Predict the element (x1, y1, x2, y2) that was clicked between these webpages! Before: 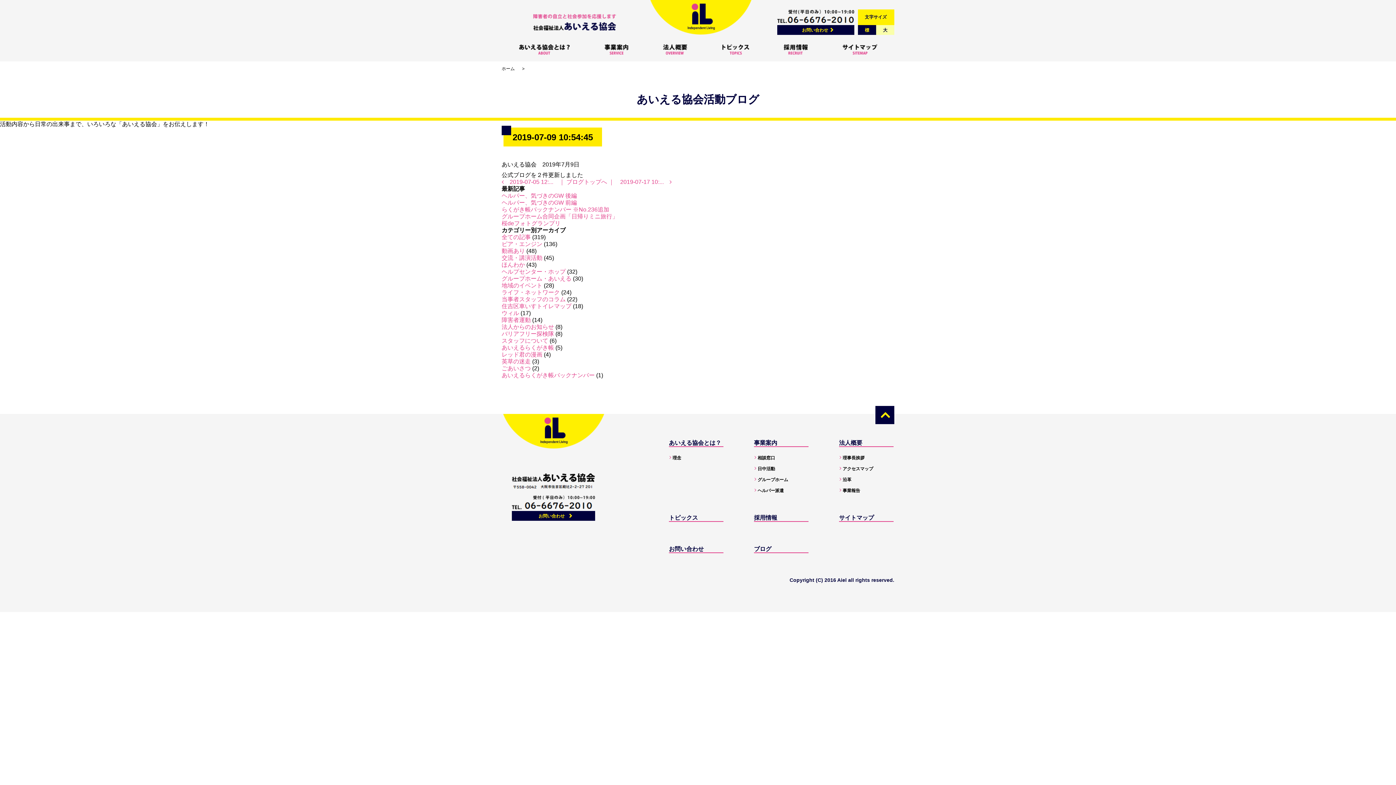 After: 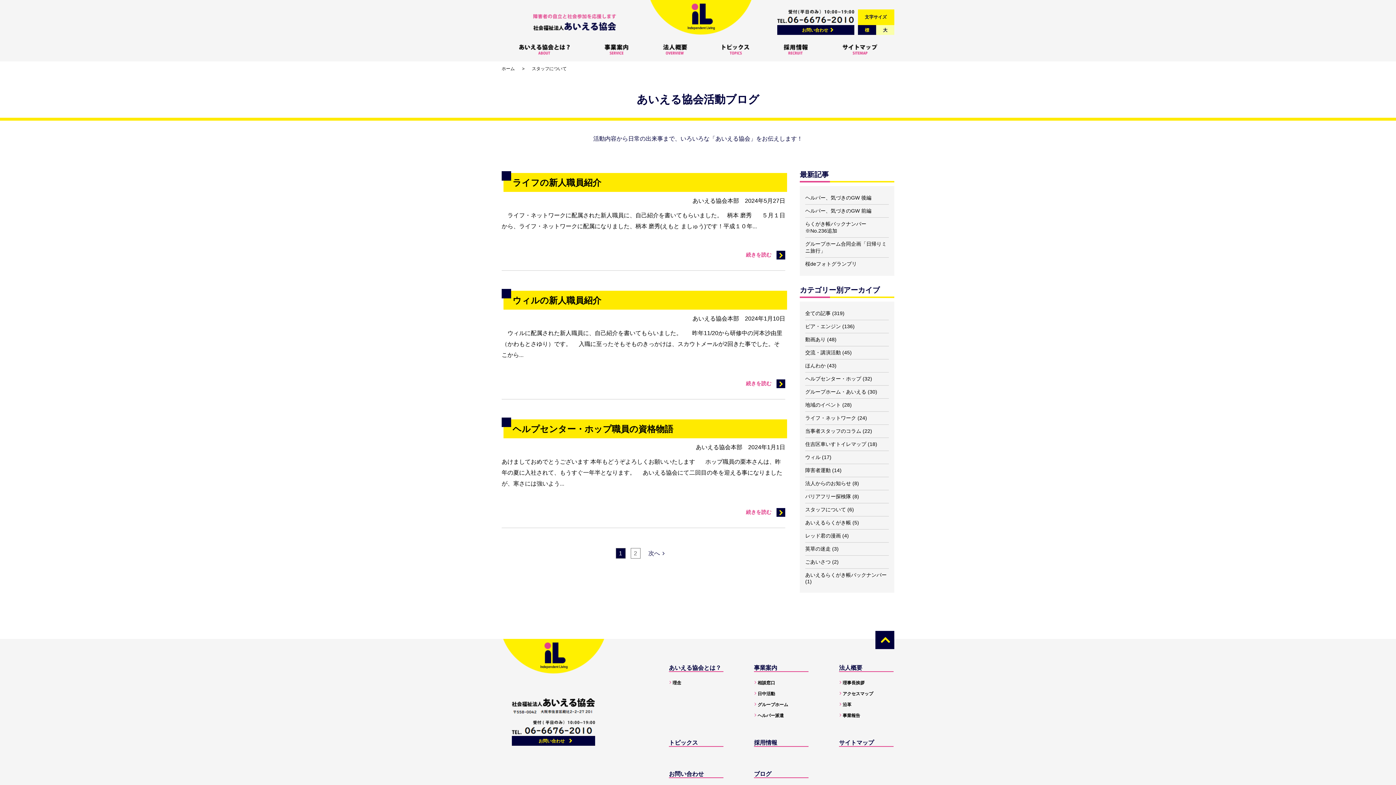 Action: bbox: (501, 337, 548, 344) label: スタッフについて